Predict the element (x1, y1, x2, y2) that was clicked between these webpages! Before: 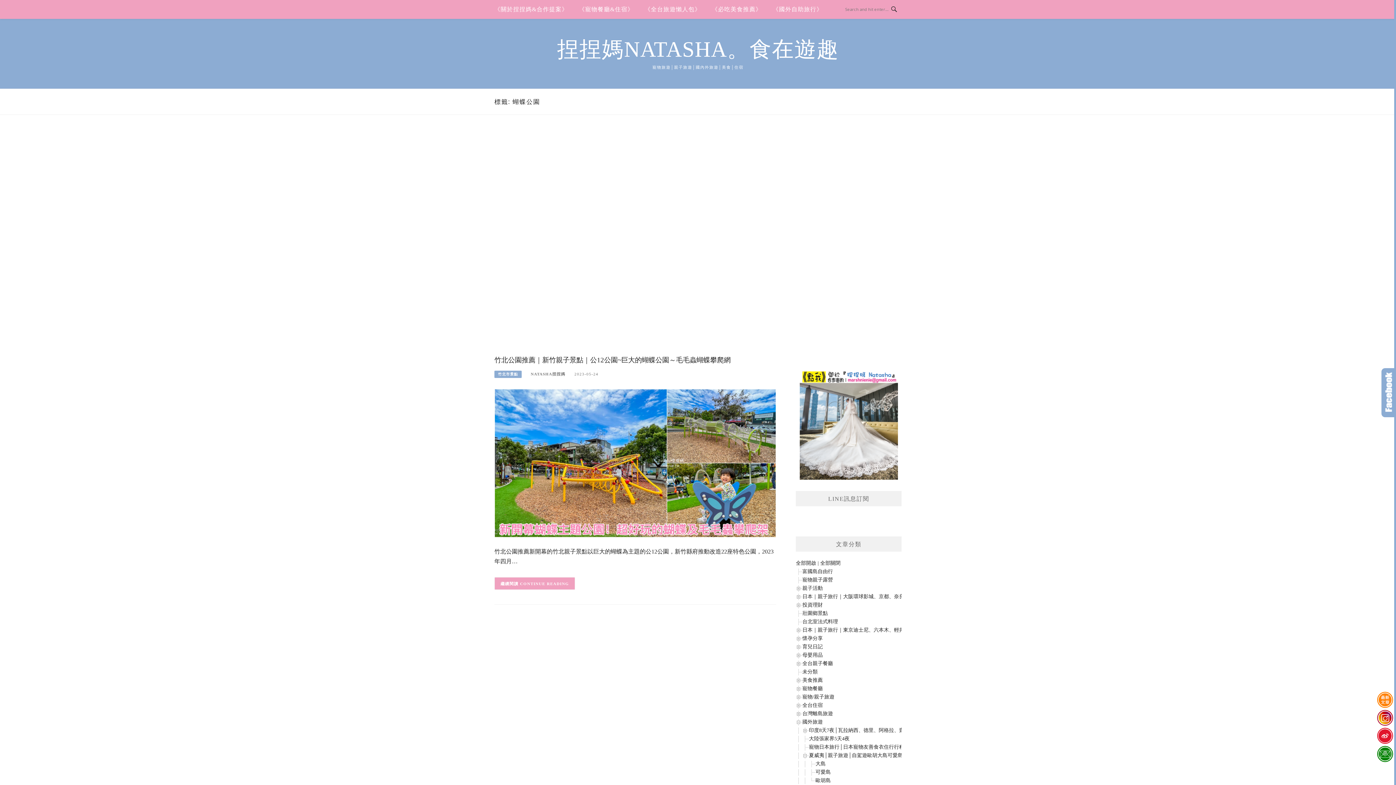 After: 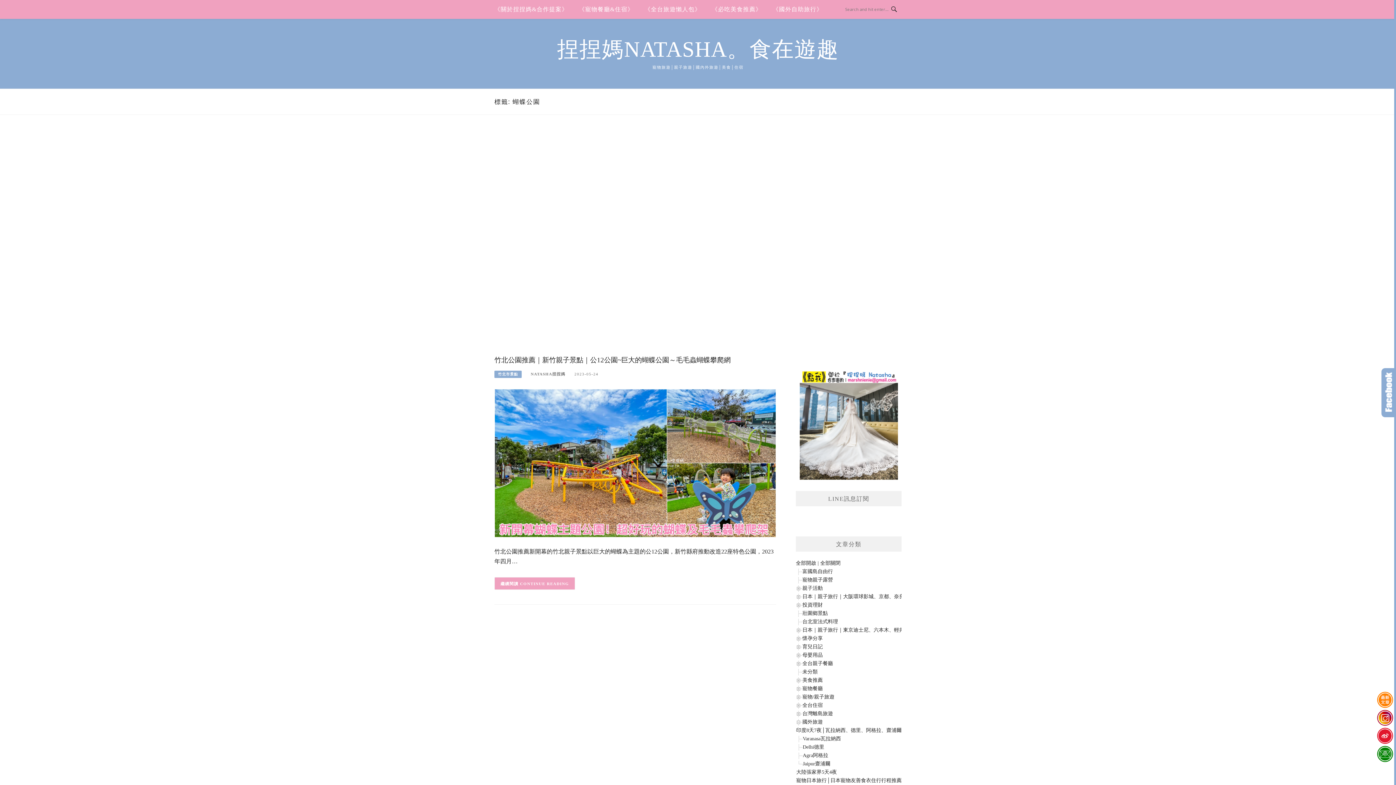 Action: bbox: (809, 728, 914, 733) label: 印度8天7夜│瓦拉納西、德里、阿格拉、齋浦爾